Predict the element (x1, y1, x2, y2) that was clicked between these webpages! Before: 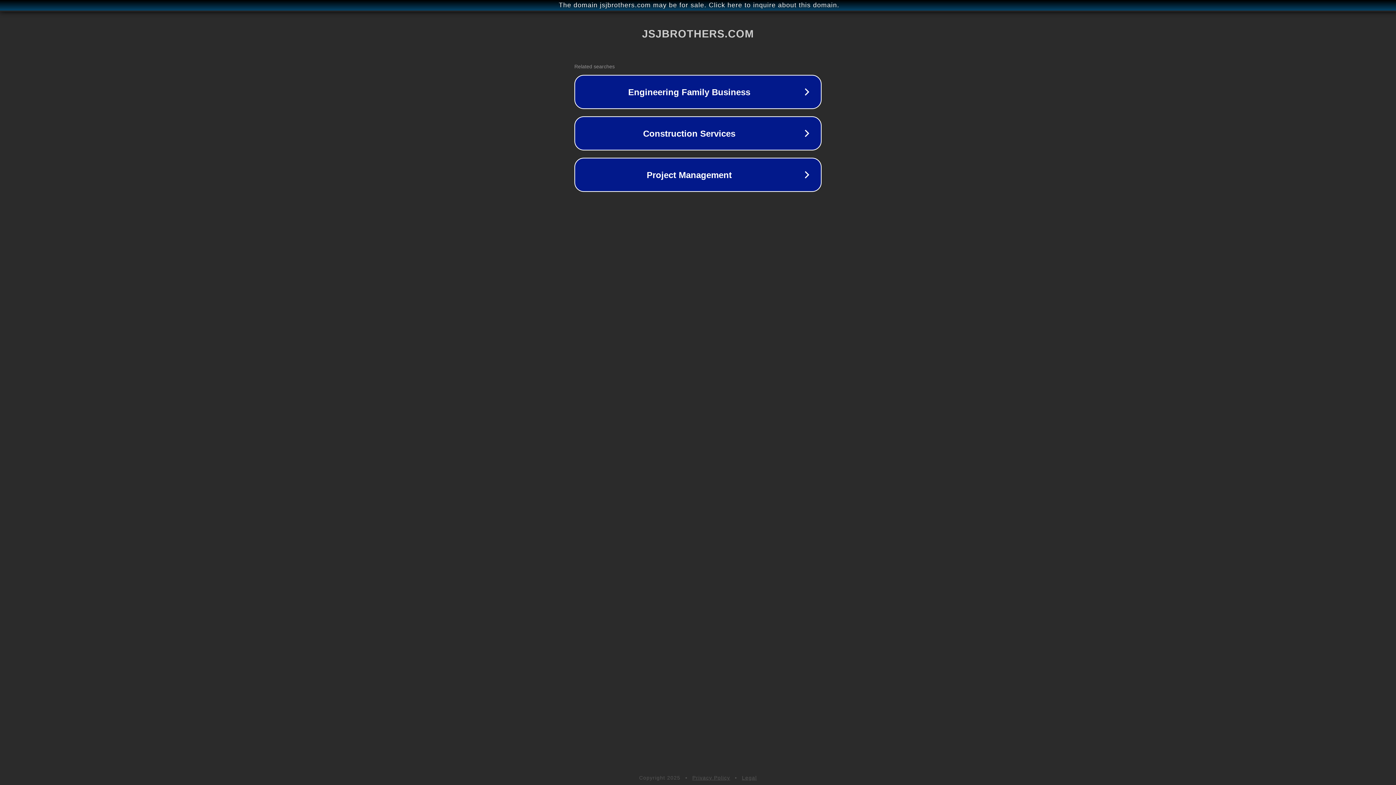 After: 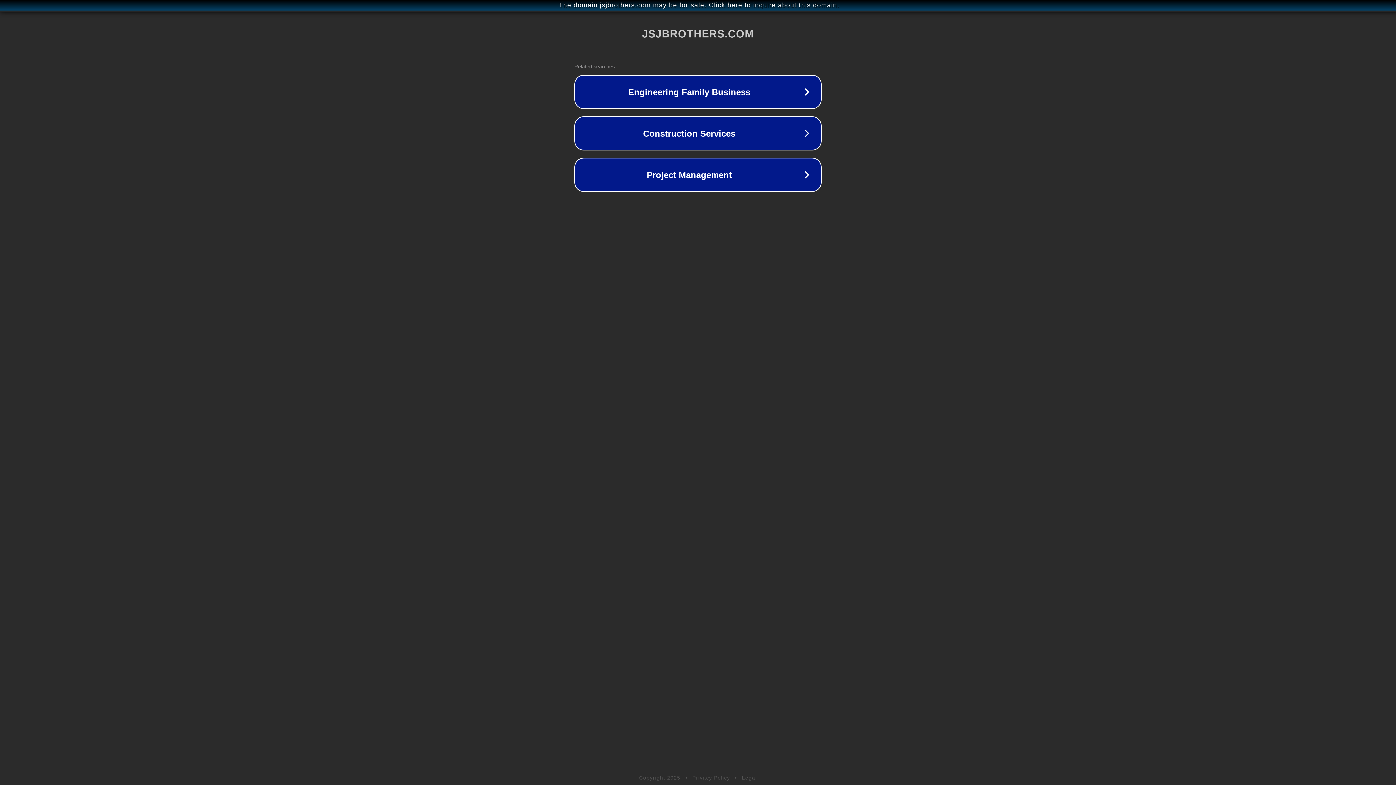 Action: bbox: (692, 775, 730, 781) label: Privacy Policy